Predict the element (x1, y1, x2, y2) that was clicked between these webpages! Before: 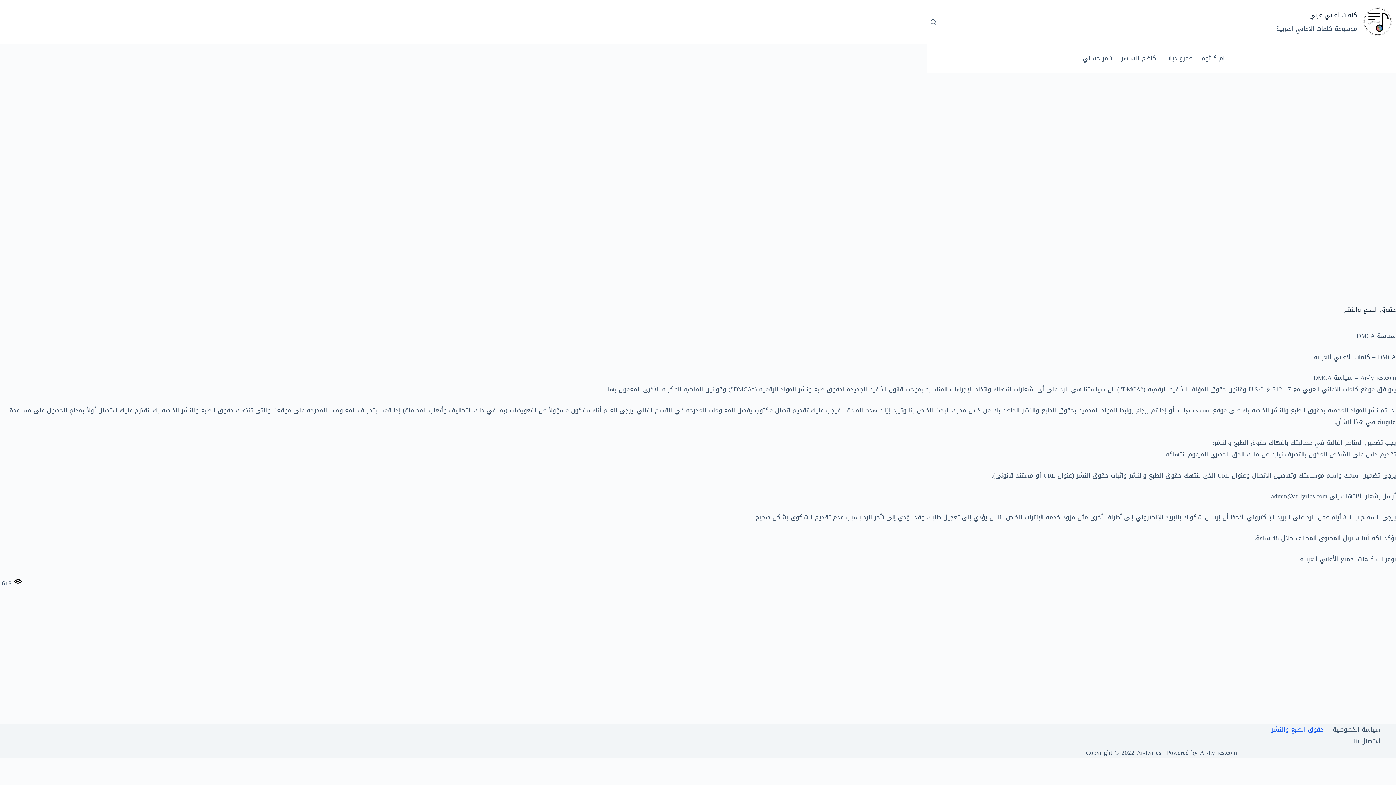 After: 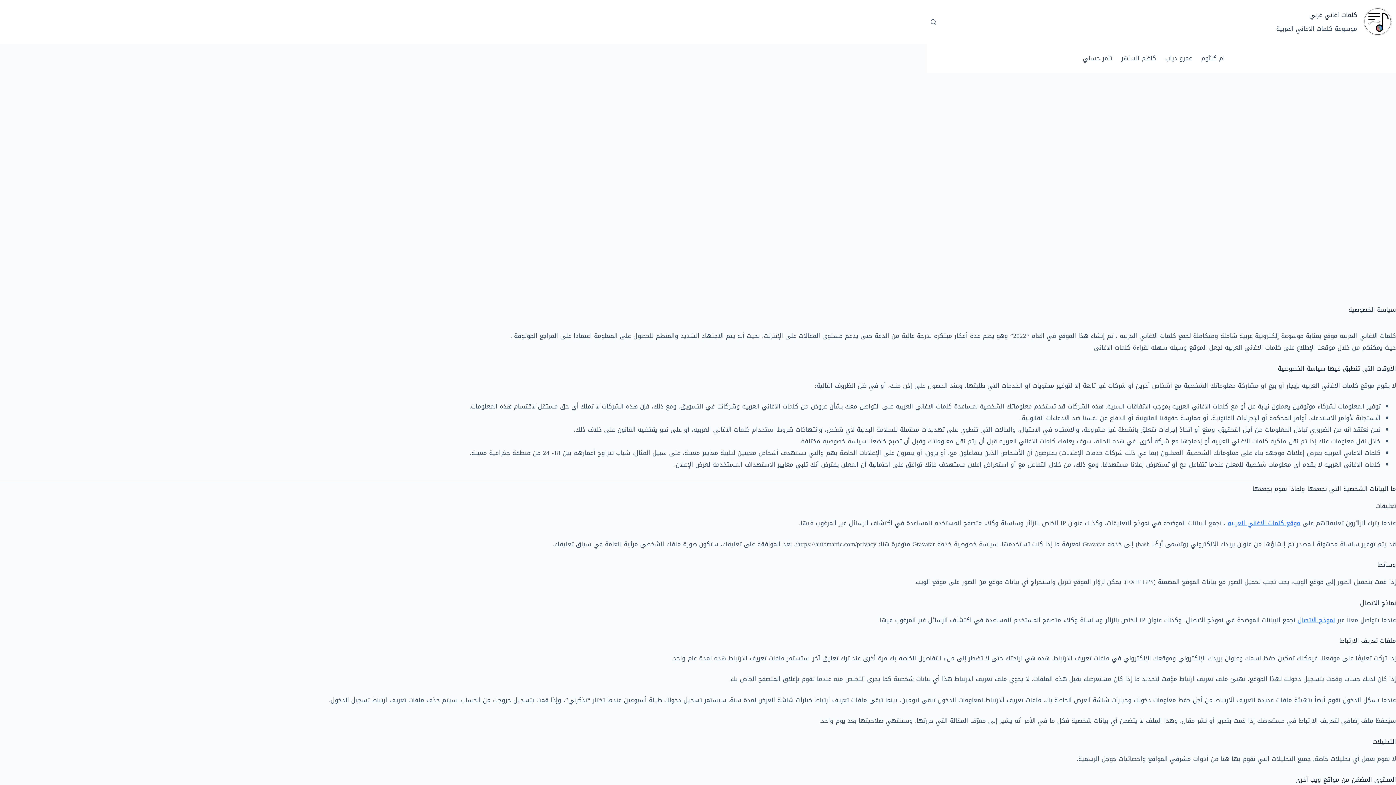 Action: label: سياسة الخصوصية bbox: (1328, 724, 1385, 735)